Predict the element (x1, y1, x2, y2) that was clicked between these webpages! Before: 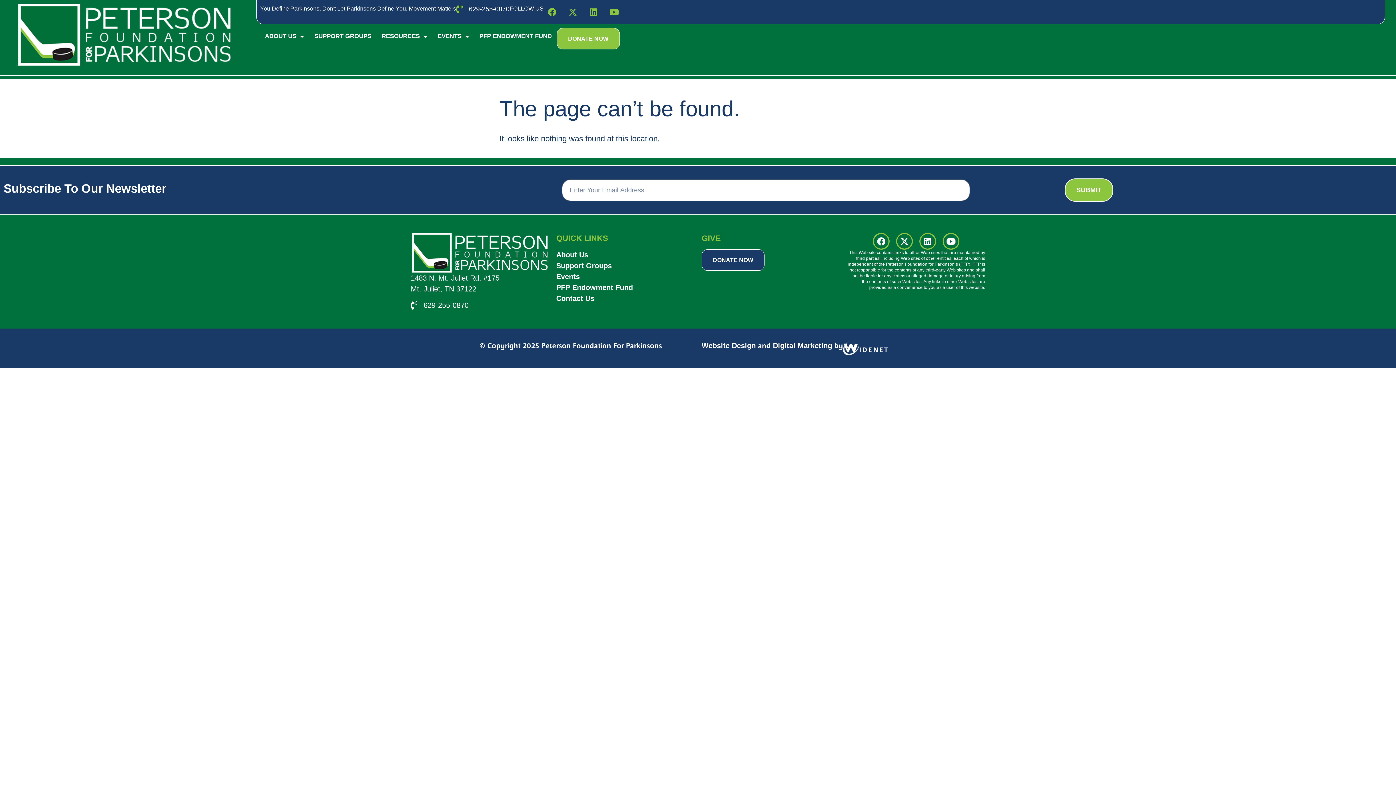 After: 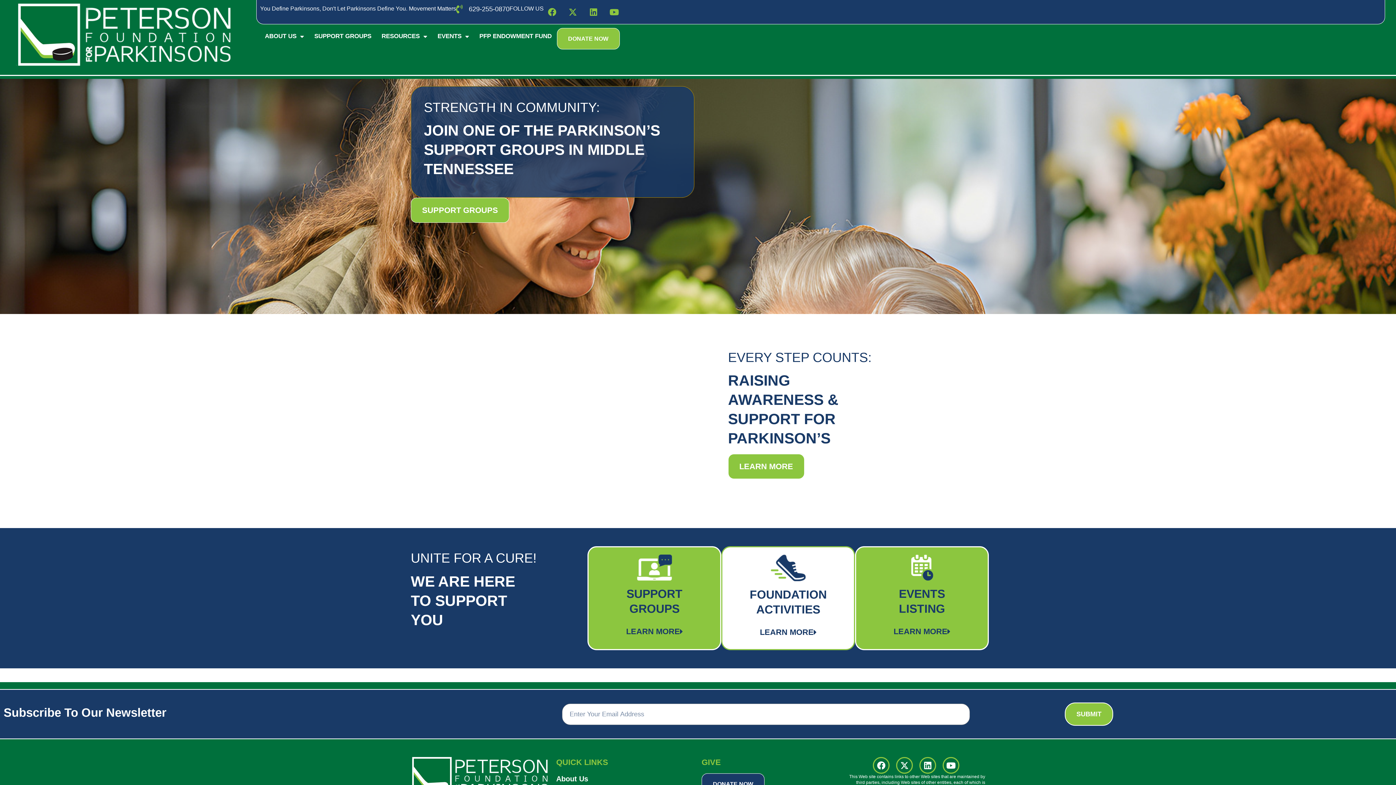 Action: bbox: (16, 3, 232, 65)